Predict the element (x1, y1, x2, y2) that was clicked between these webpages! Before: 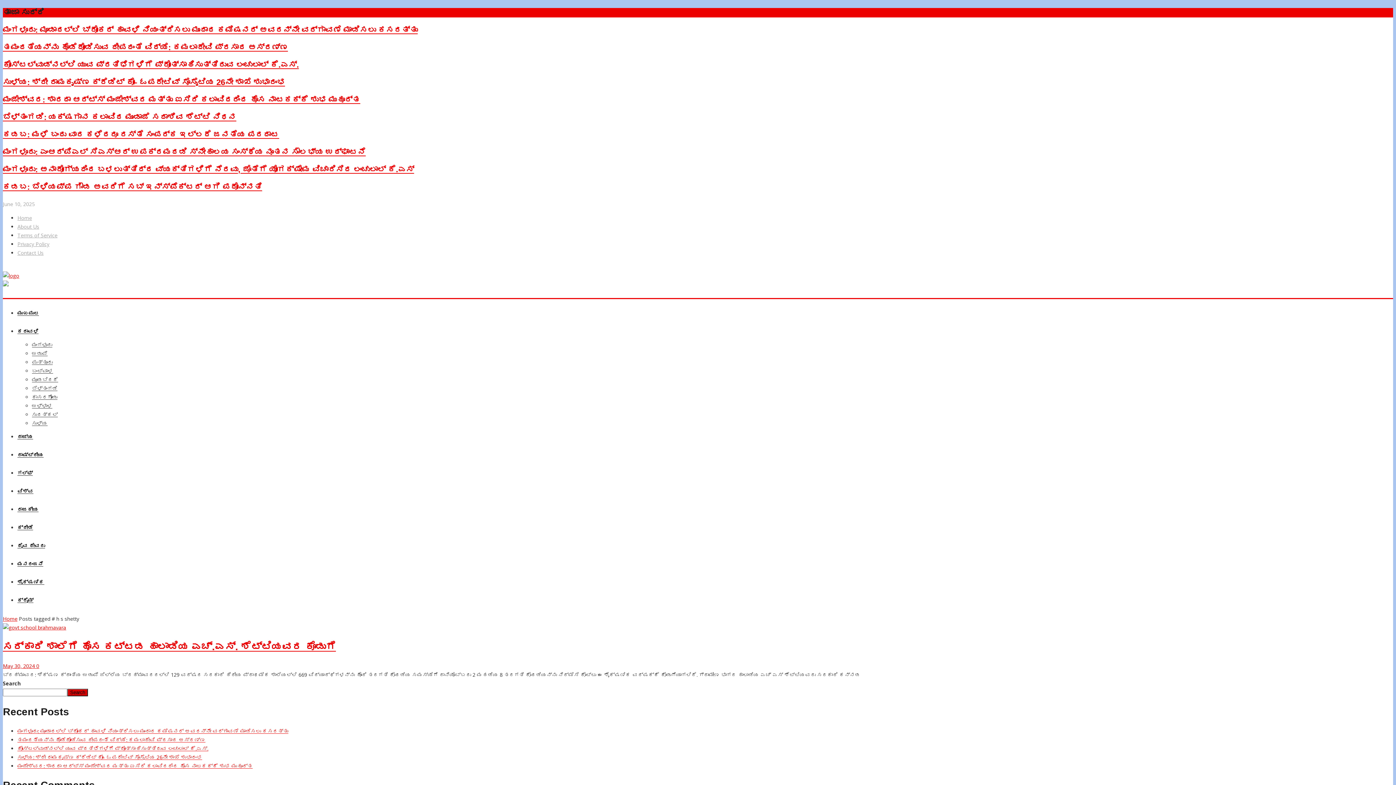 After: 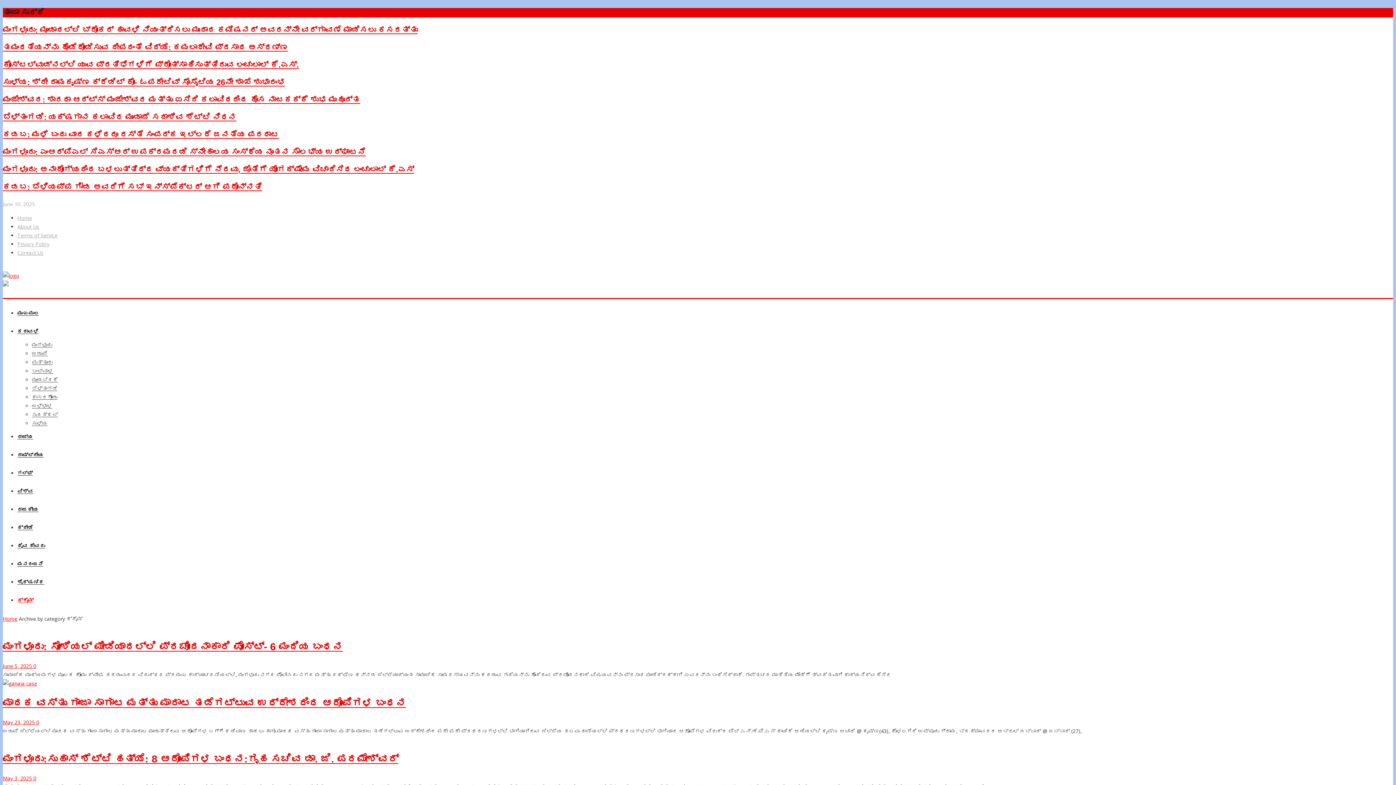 Action: label: ಕ್ರೈಮ್ bbox: (17, 597, 33, 604)